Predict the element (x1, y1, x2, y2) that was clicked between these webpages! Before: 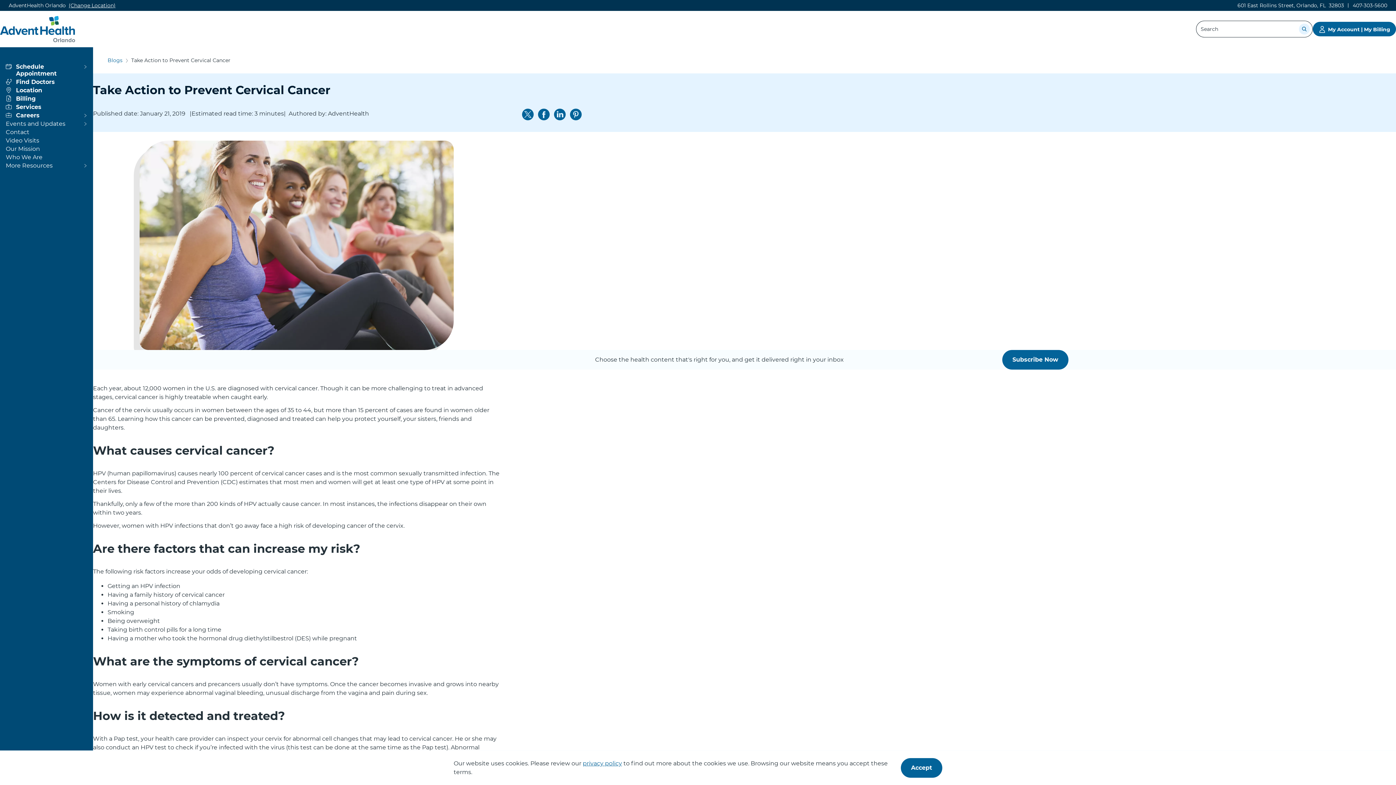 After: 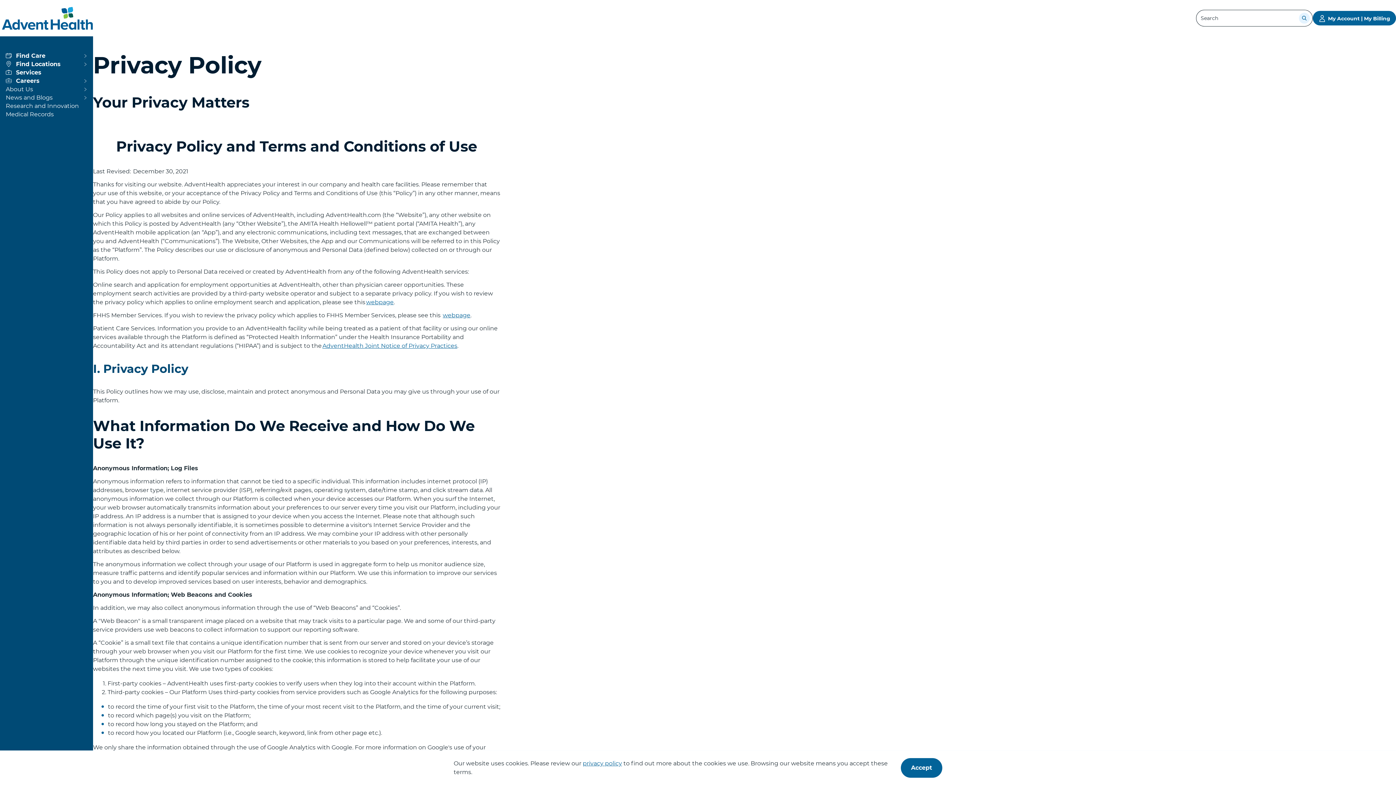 Action: label: privacy policy bbox: (582, 760, 622, 767)